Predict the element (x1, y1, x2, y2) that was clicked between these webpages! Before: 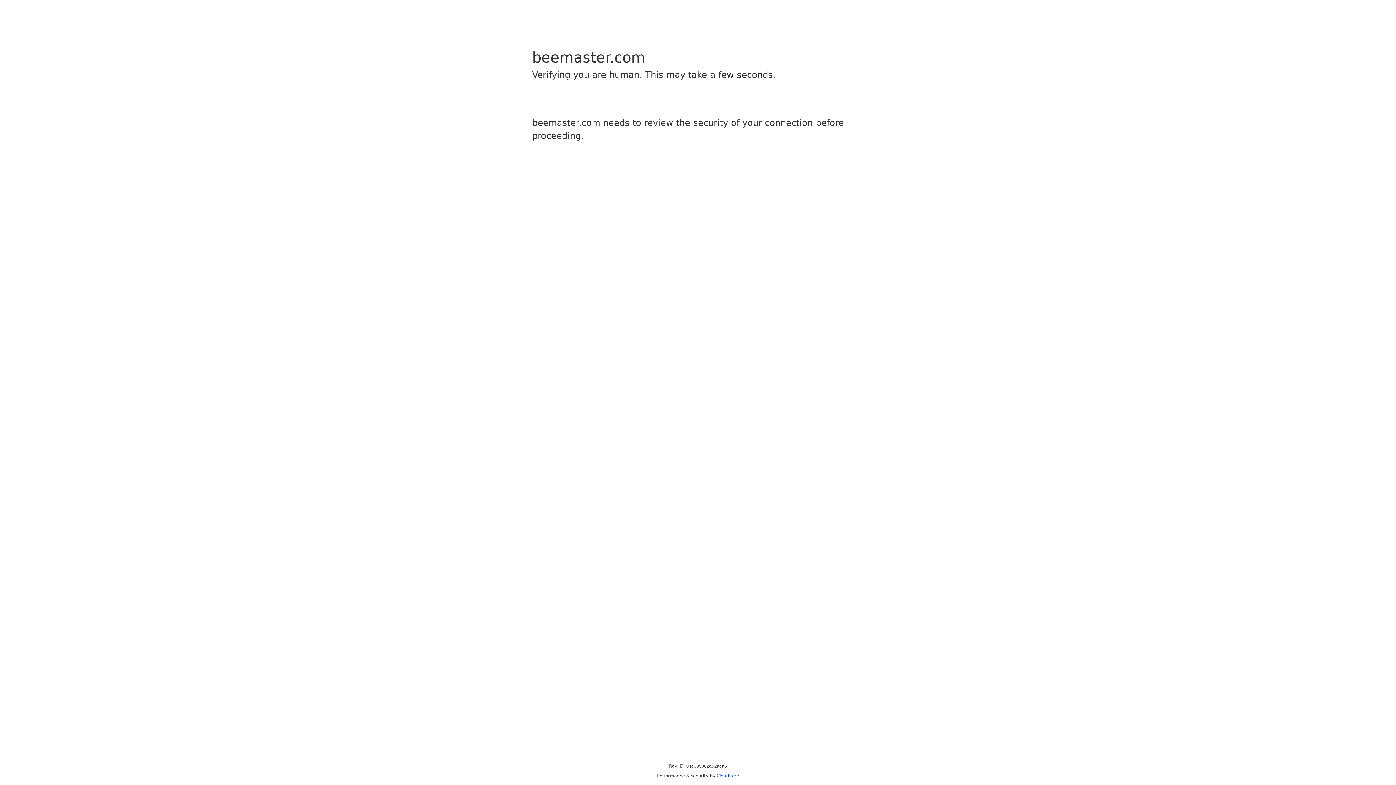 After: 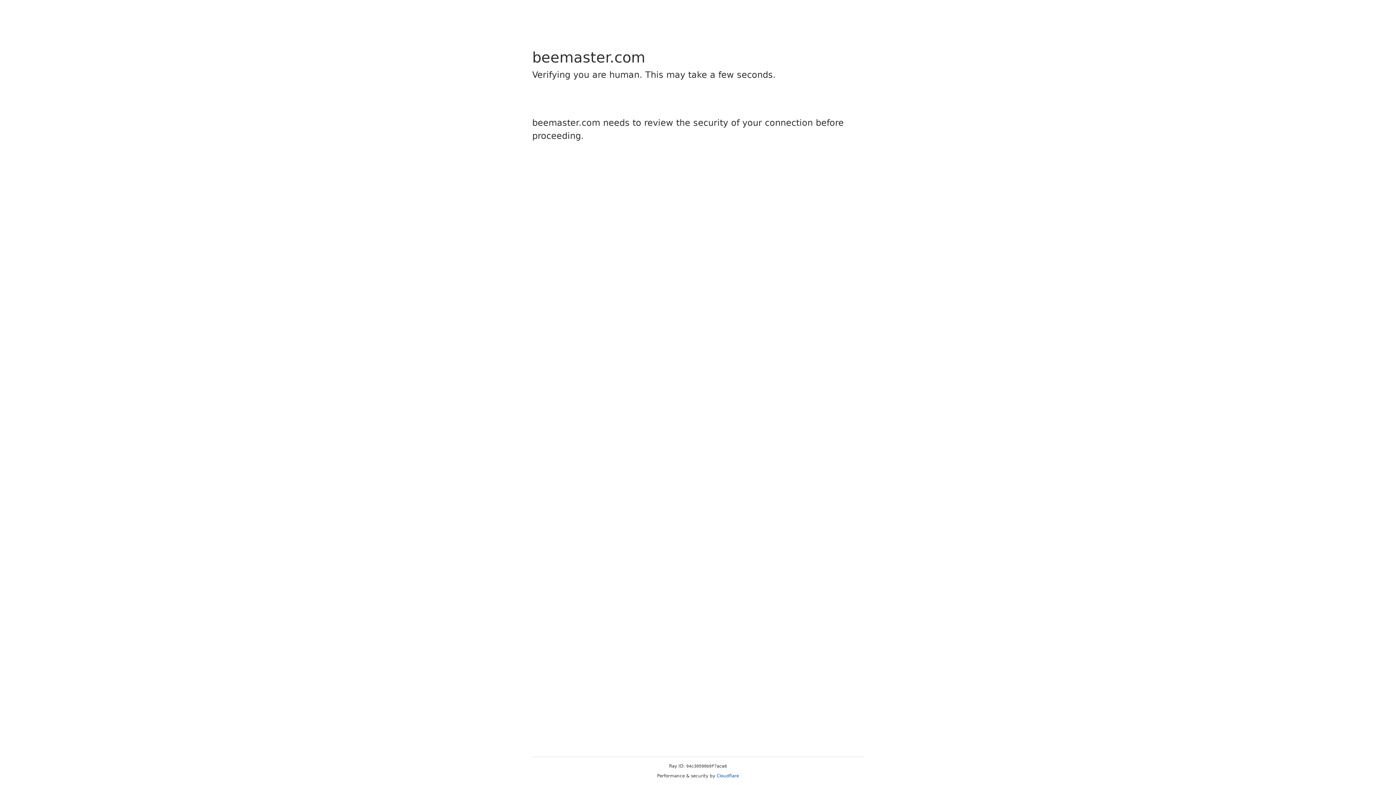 Action: bbox: (716, 773, 739, 778) label: Cloudflare